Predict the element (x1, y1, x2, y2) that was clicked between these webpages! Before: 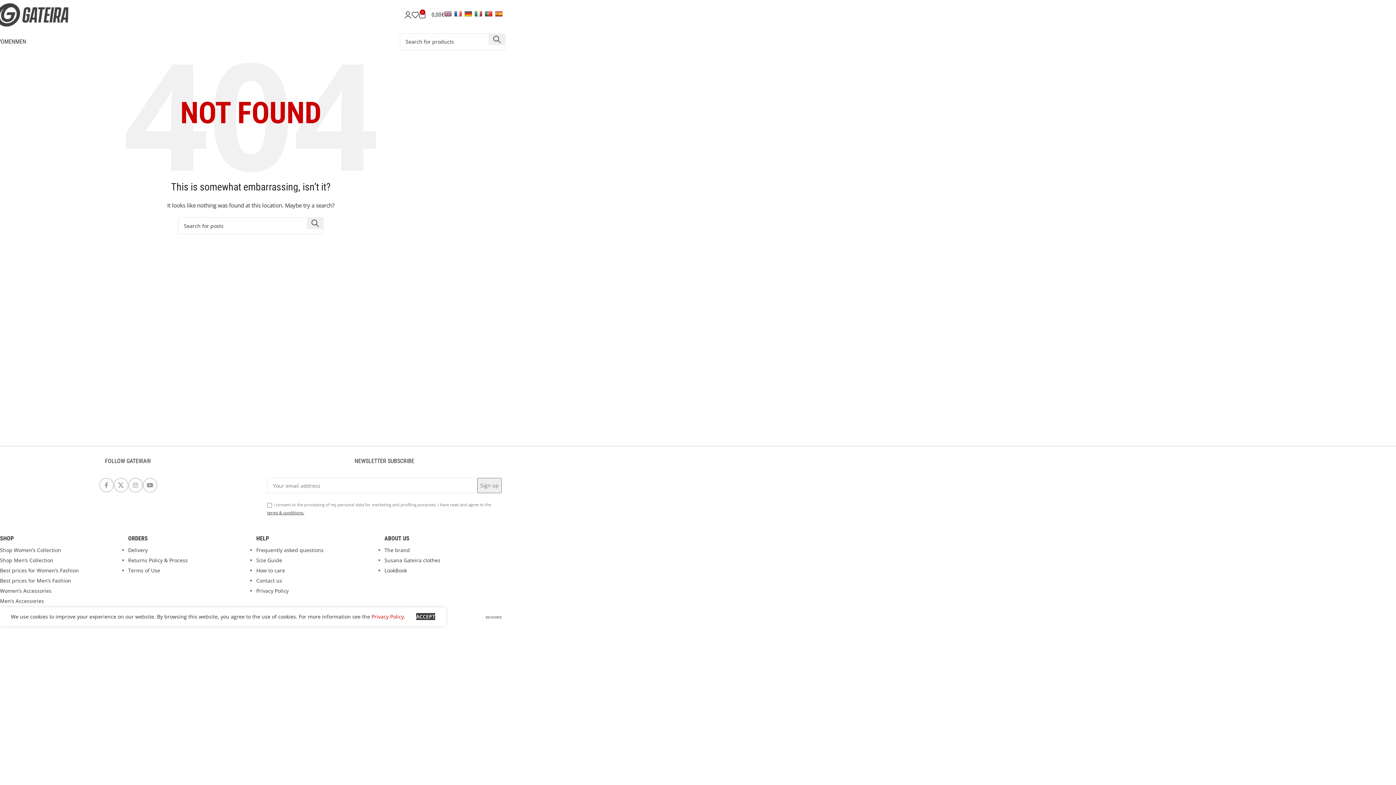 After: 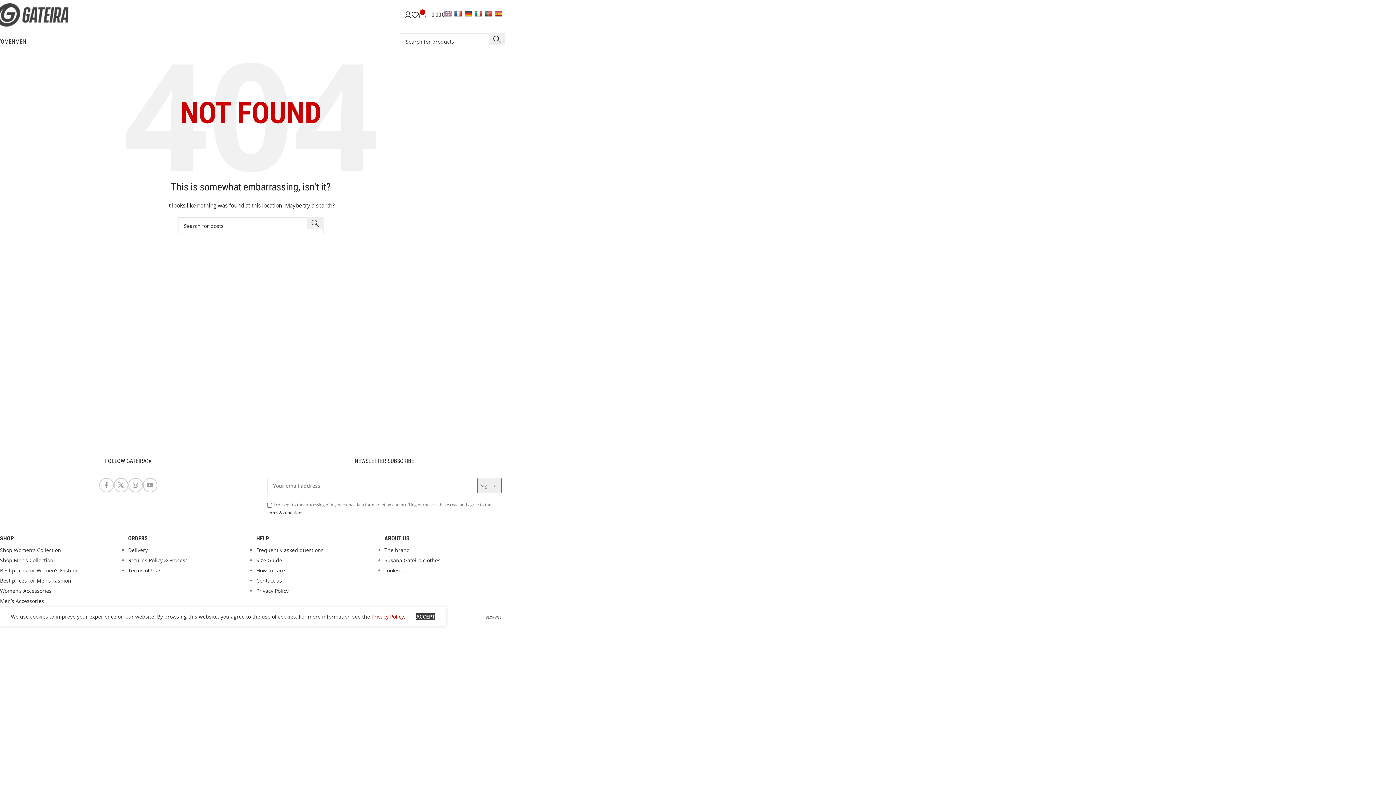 Action: bbox: (384, 557, 440, 564) label: Susana Gateira clothes